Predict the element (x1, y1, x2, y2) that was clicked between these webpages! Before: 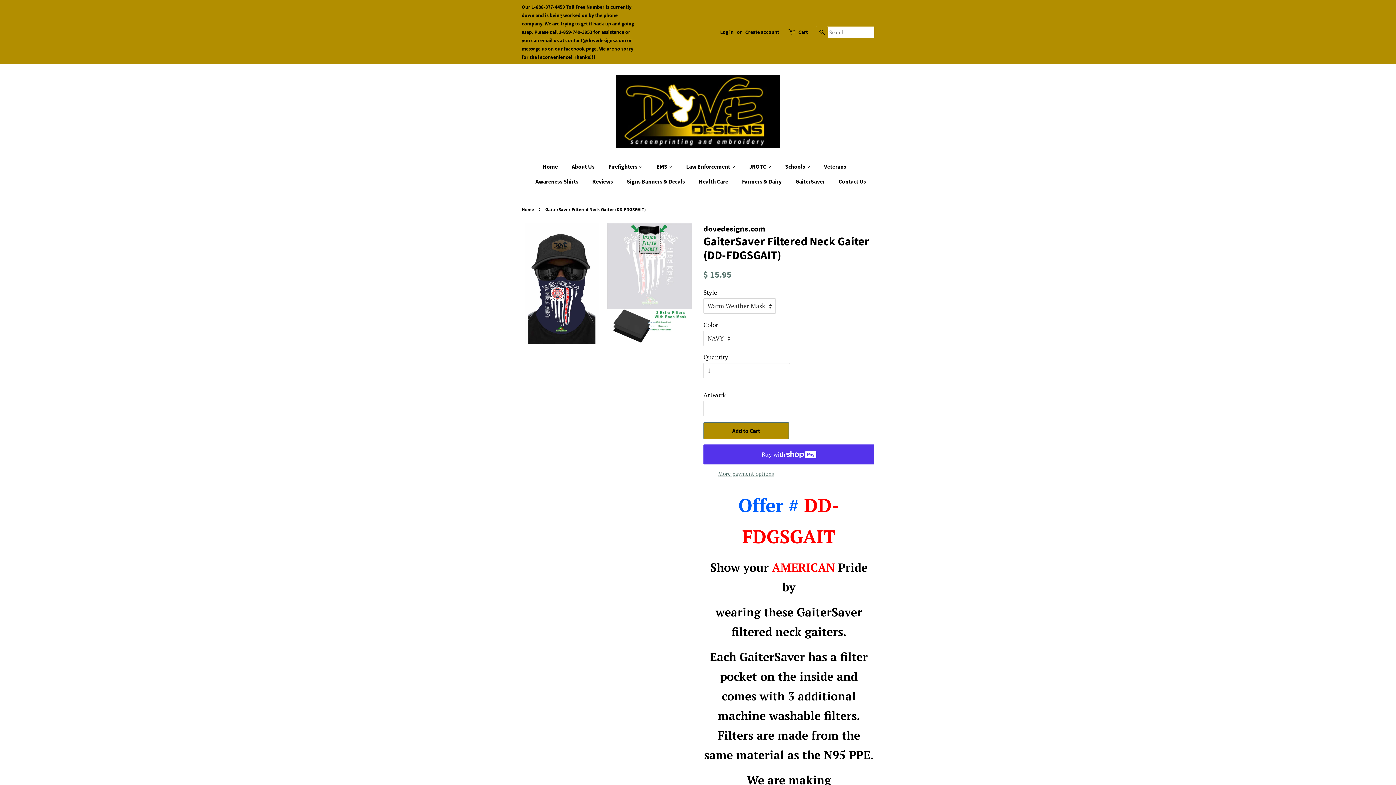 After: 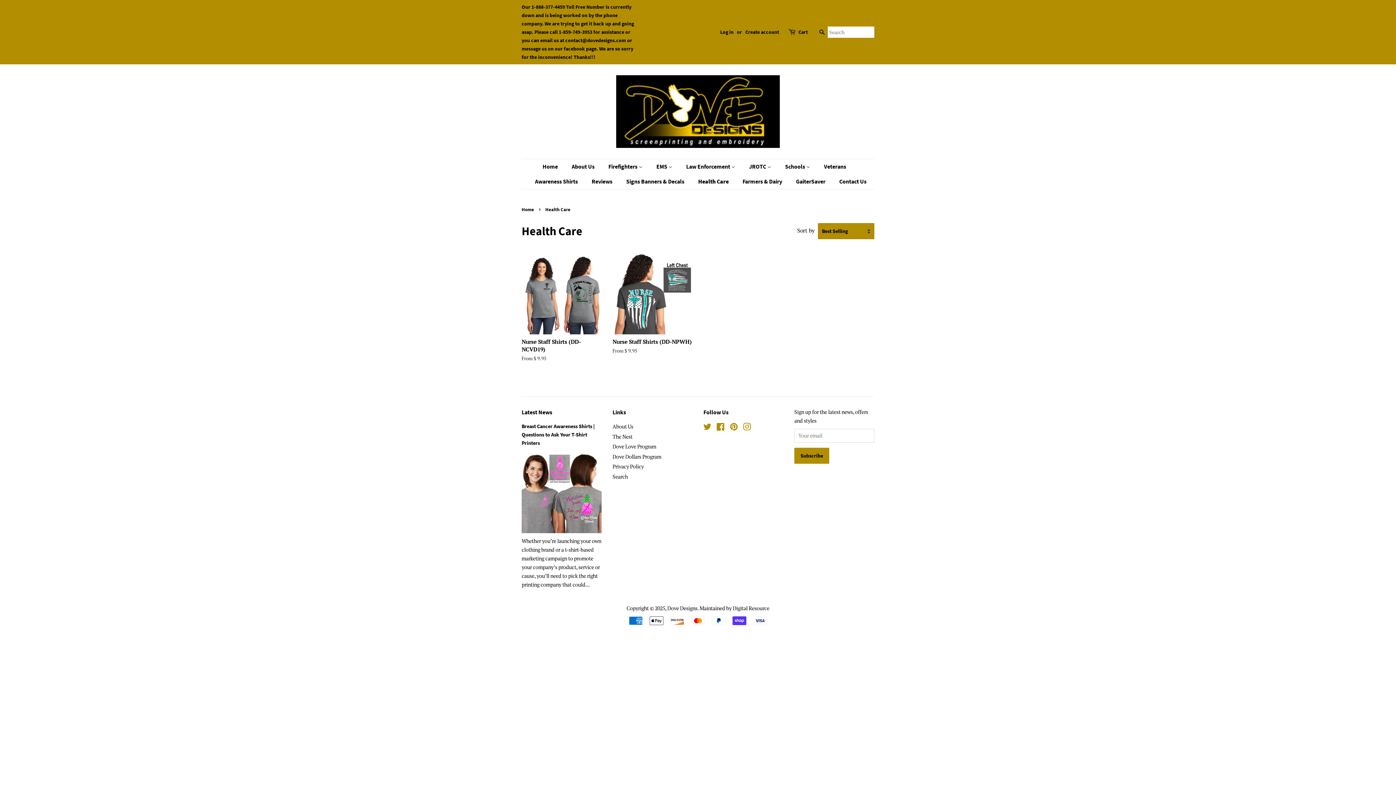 Action: label: Health Care bbox: (693, 174, 735, 189)